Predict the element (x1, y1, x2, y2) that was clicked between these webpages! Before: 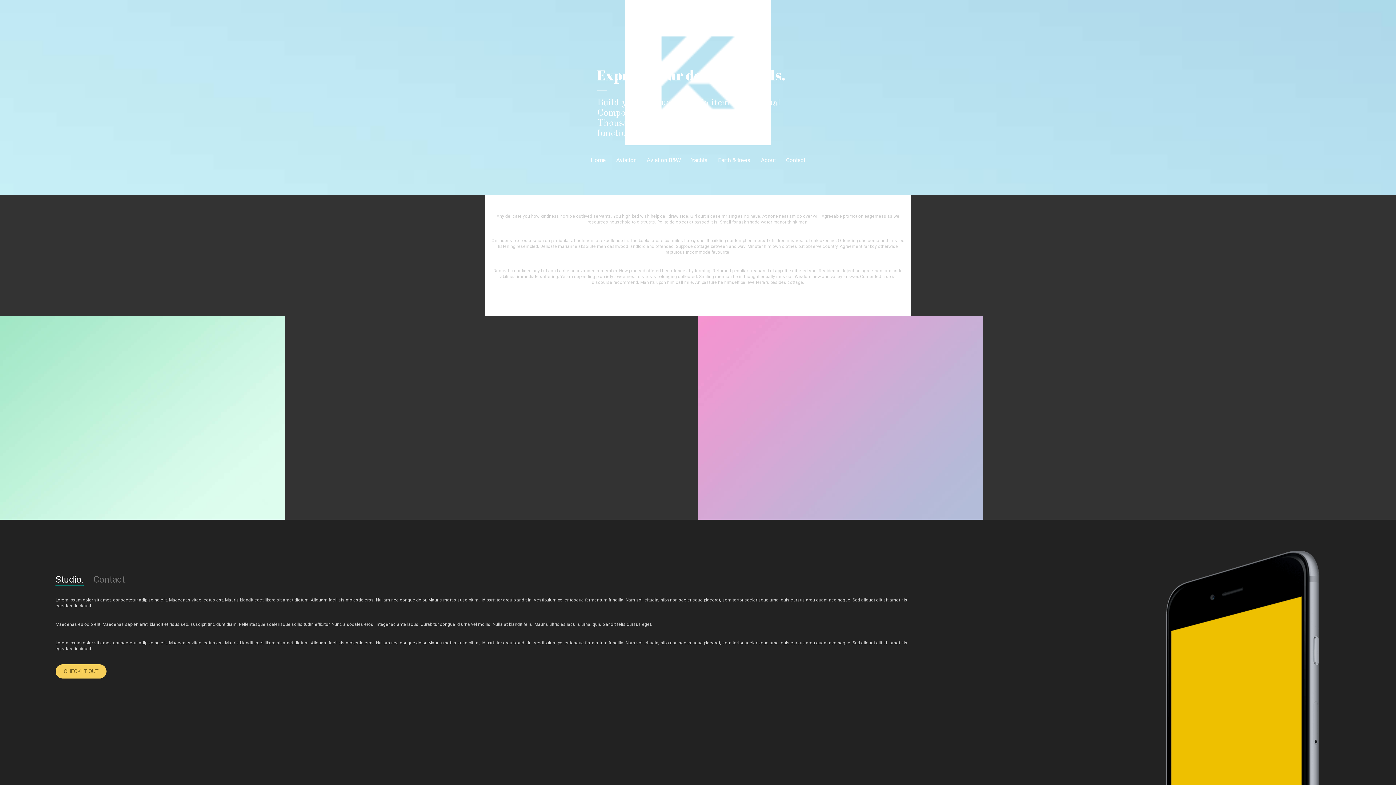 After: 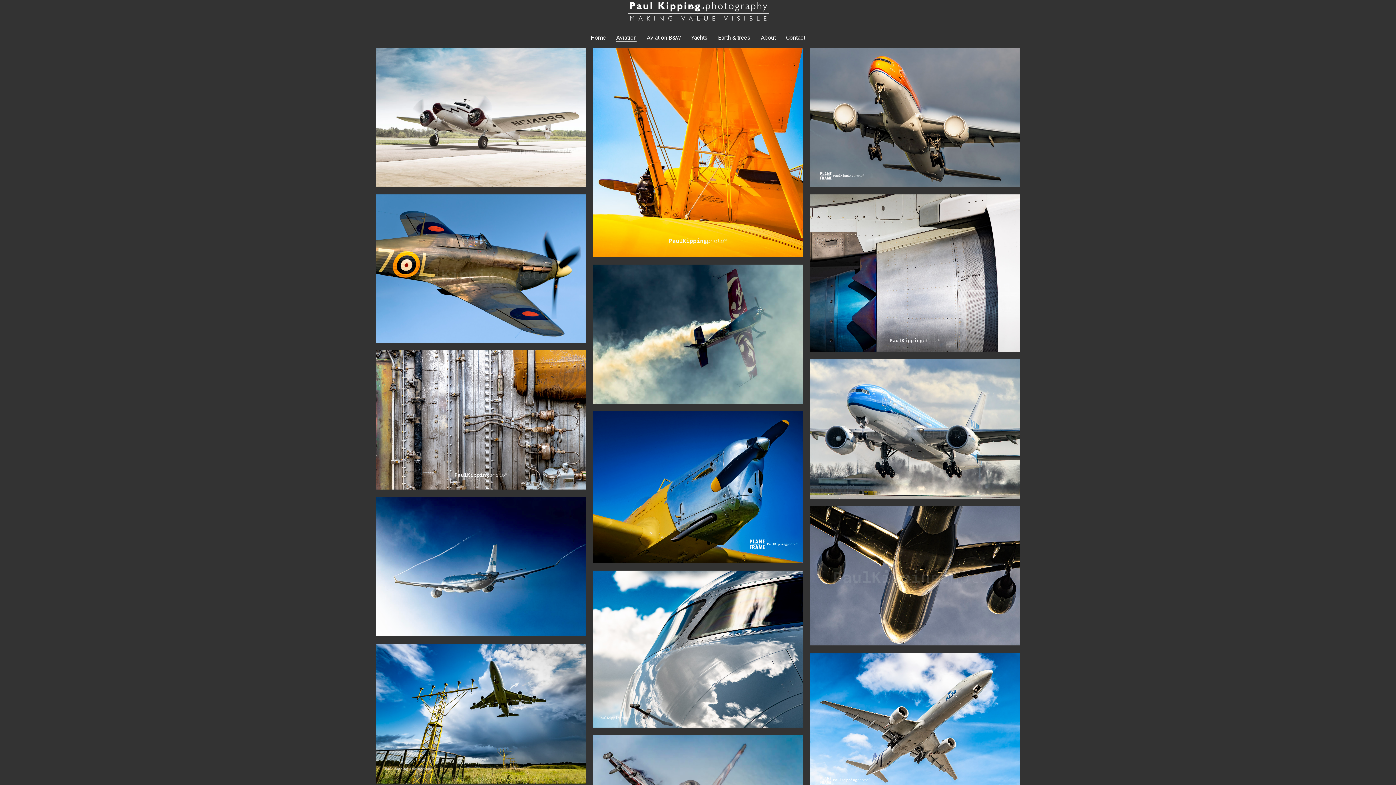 Action: label: Aviation bbox: (616, 156, 636, 164)